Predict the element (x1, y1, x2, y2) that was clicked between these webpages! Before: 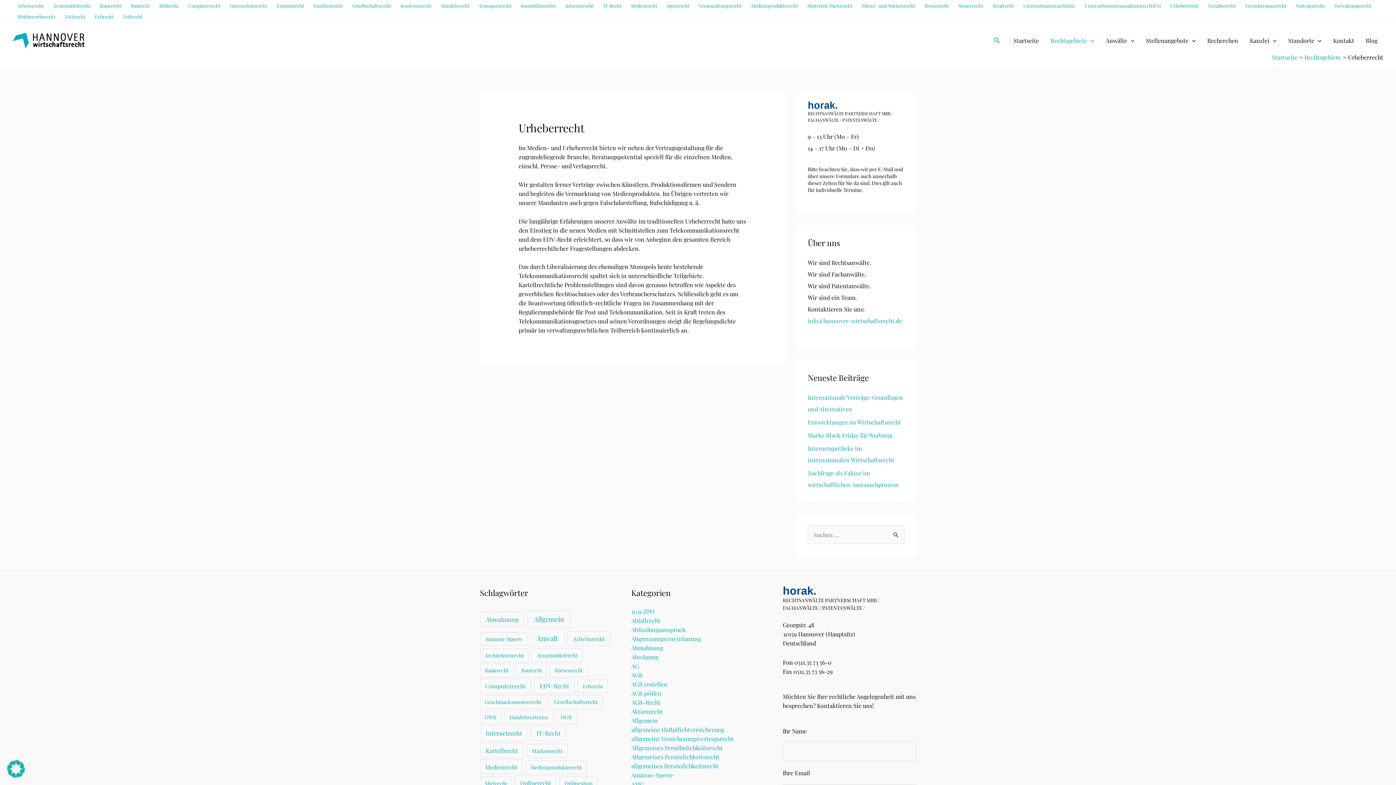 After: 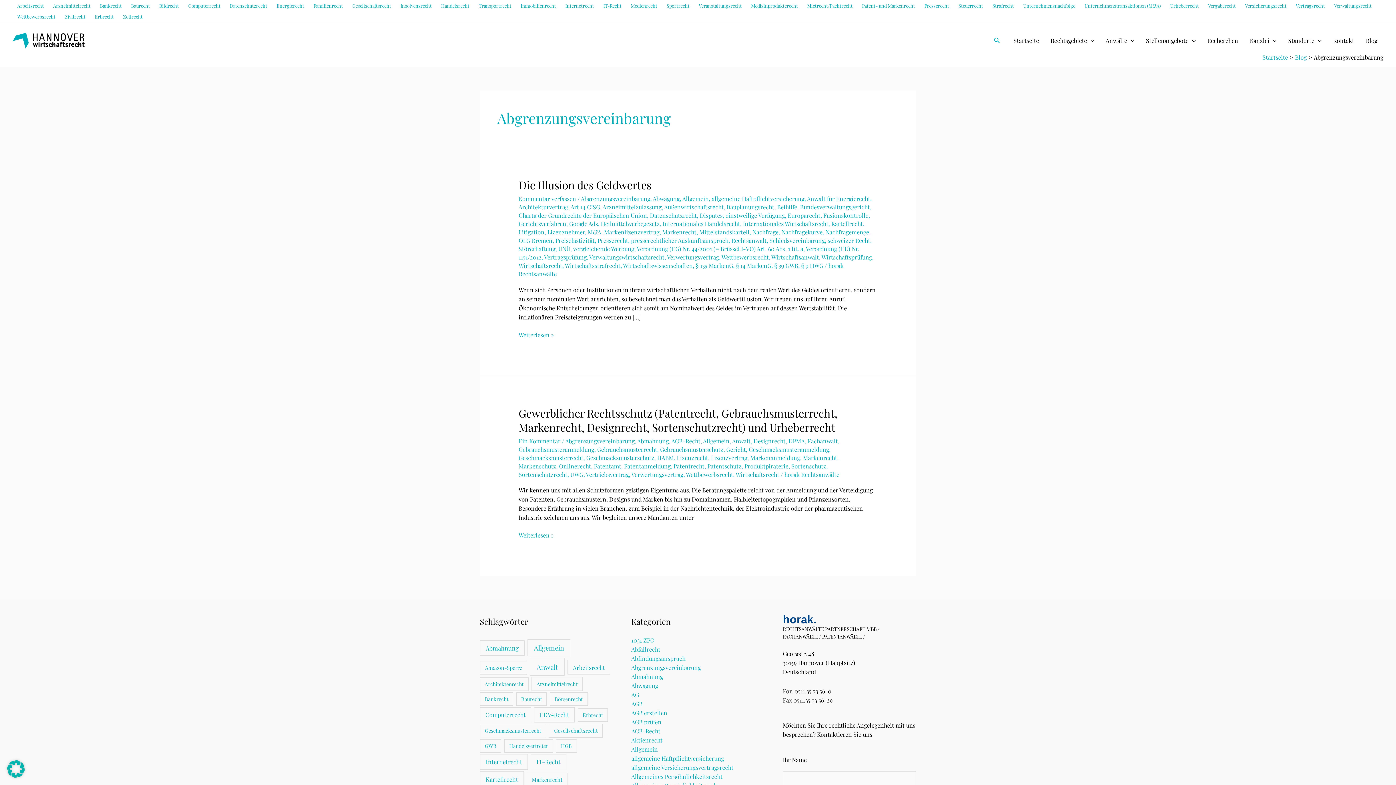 Action: label: Abgrenzungsvereinbarung bbox: (631, 635, 700, 642)